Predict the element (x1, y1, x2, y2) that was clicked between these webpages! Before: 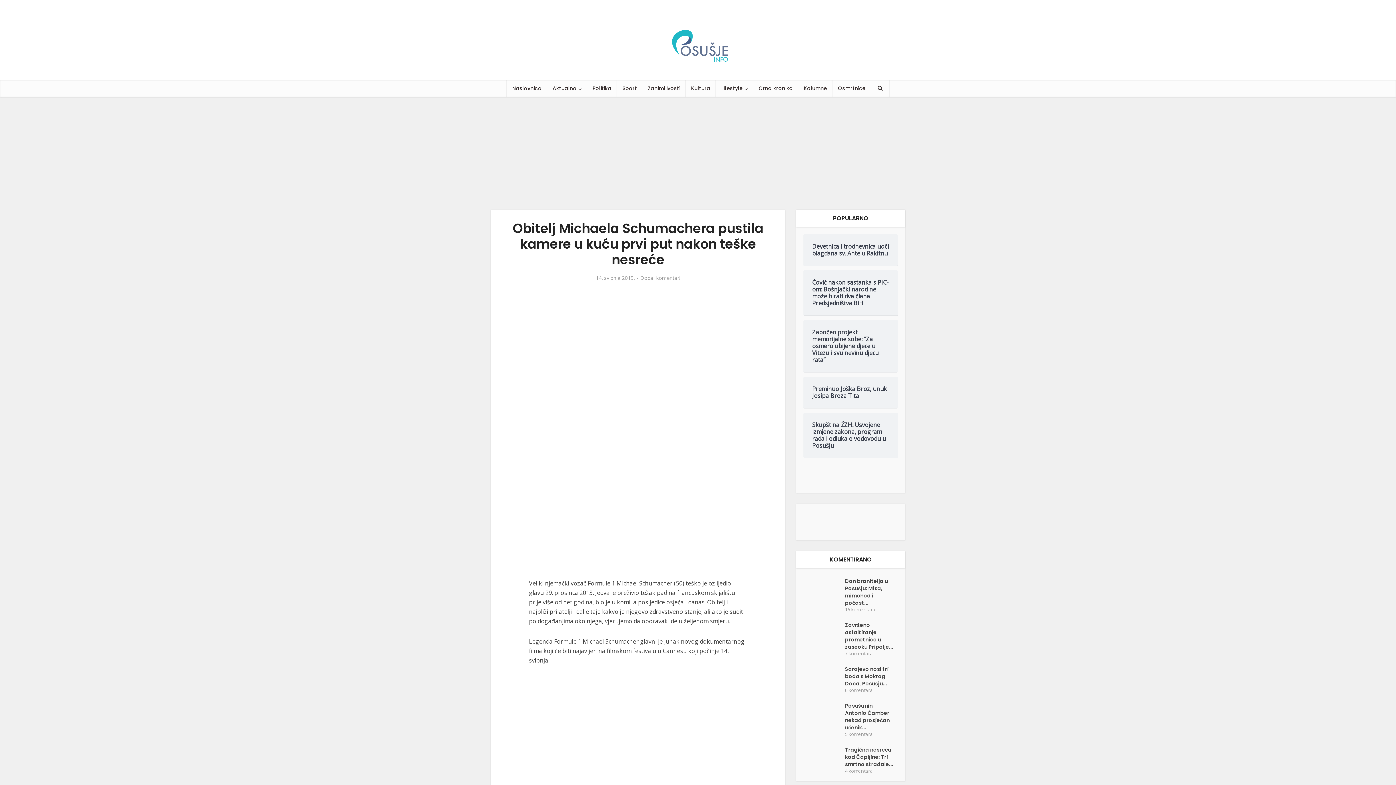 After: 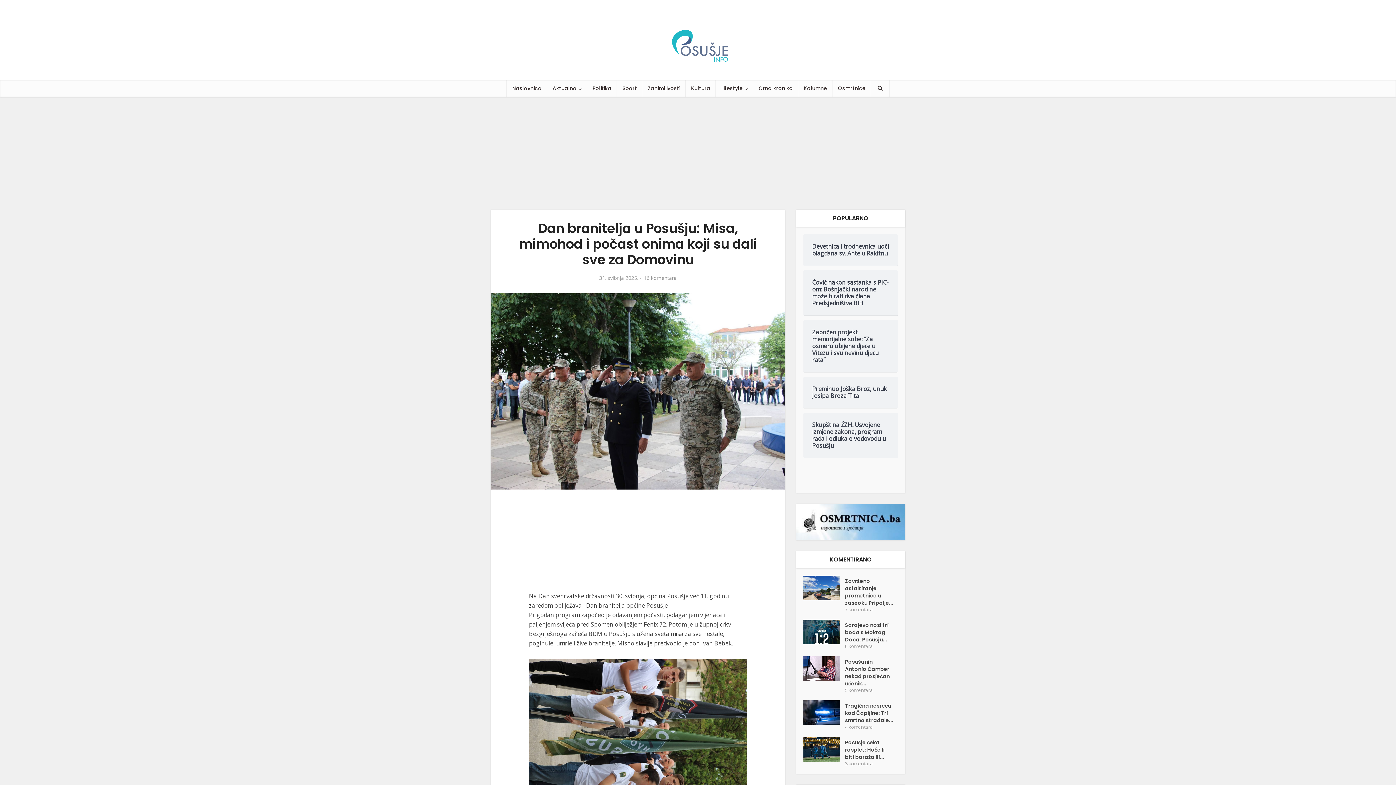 Action: bbox: (803, 576, 845, 601)